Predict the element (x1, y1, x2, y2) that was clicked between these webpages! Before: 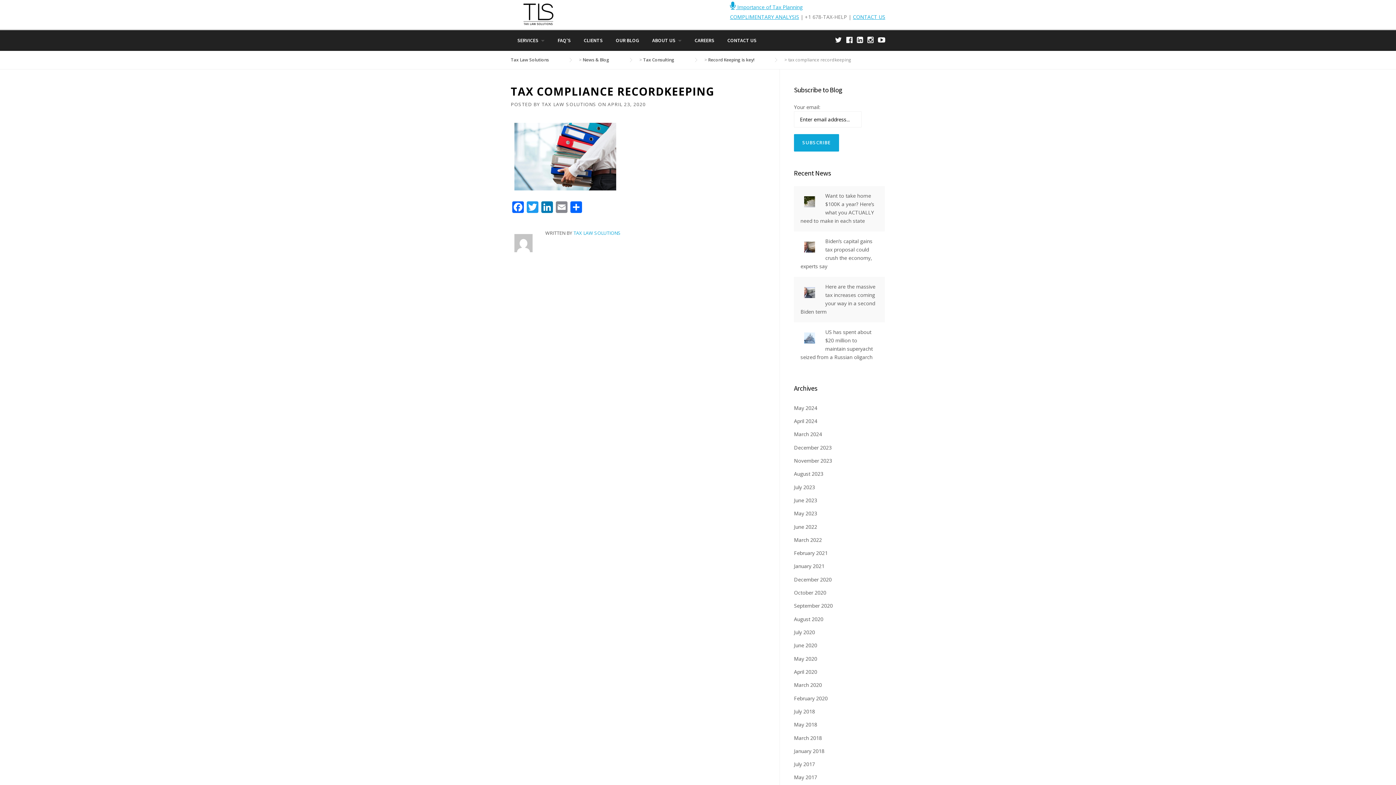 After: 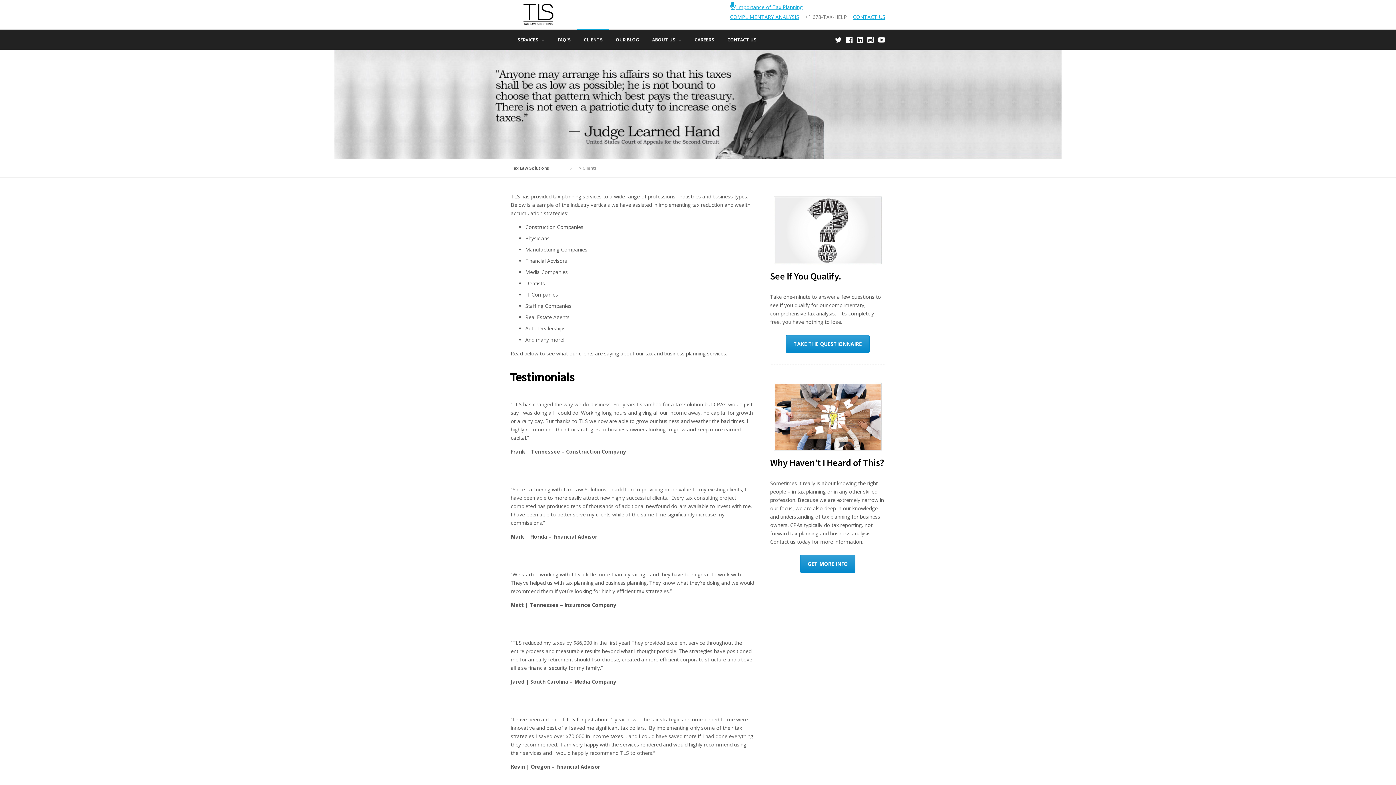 Action: label: CLIENTS bbox: (577, 30, 609, 50)